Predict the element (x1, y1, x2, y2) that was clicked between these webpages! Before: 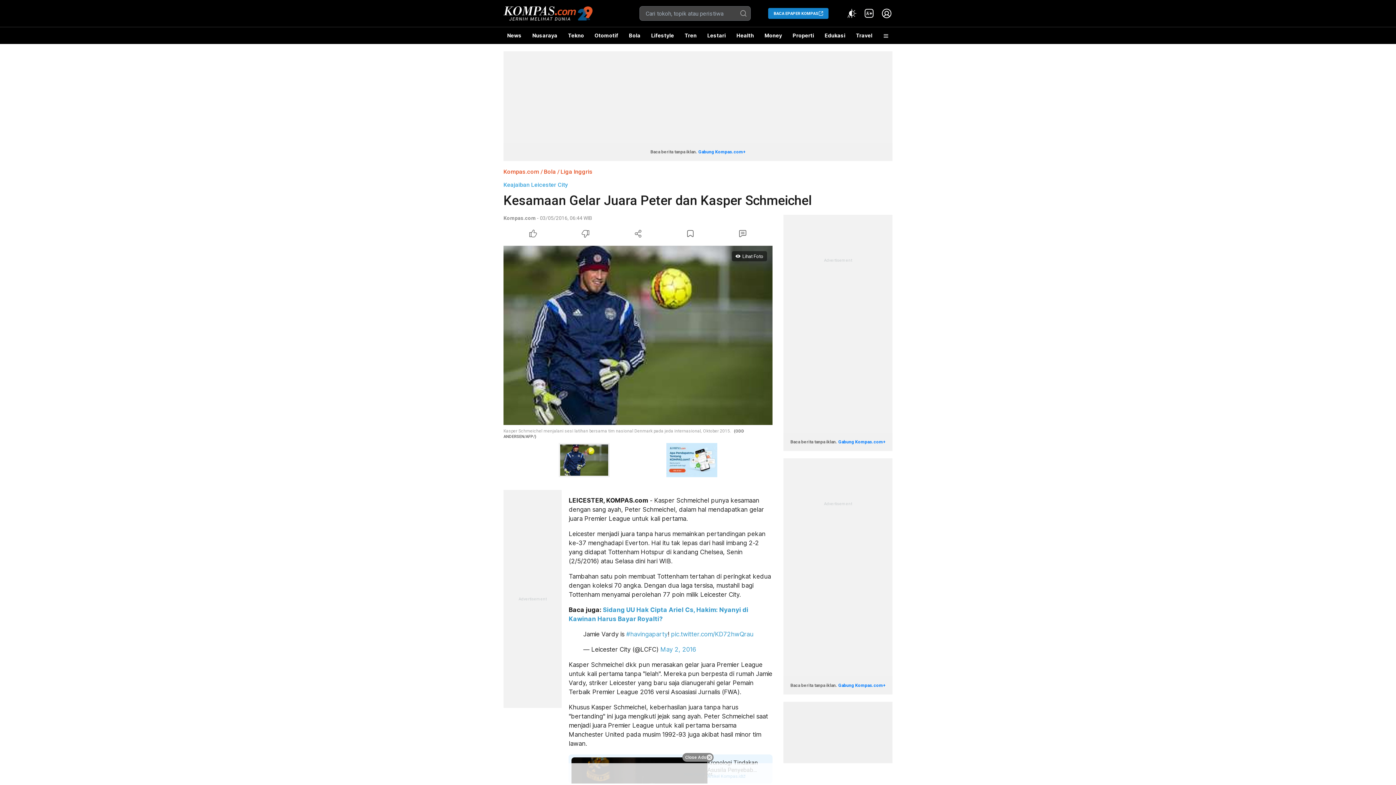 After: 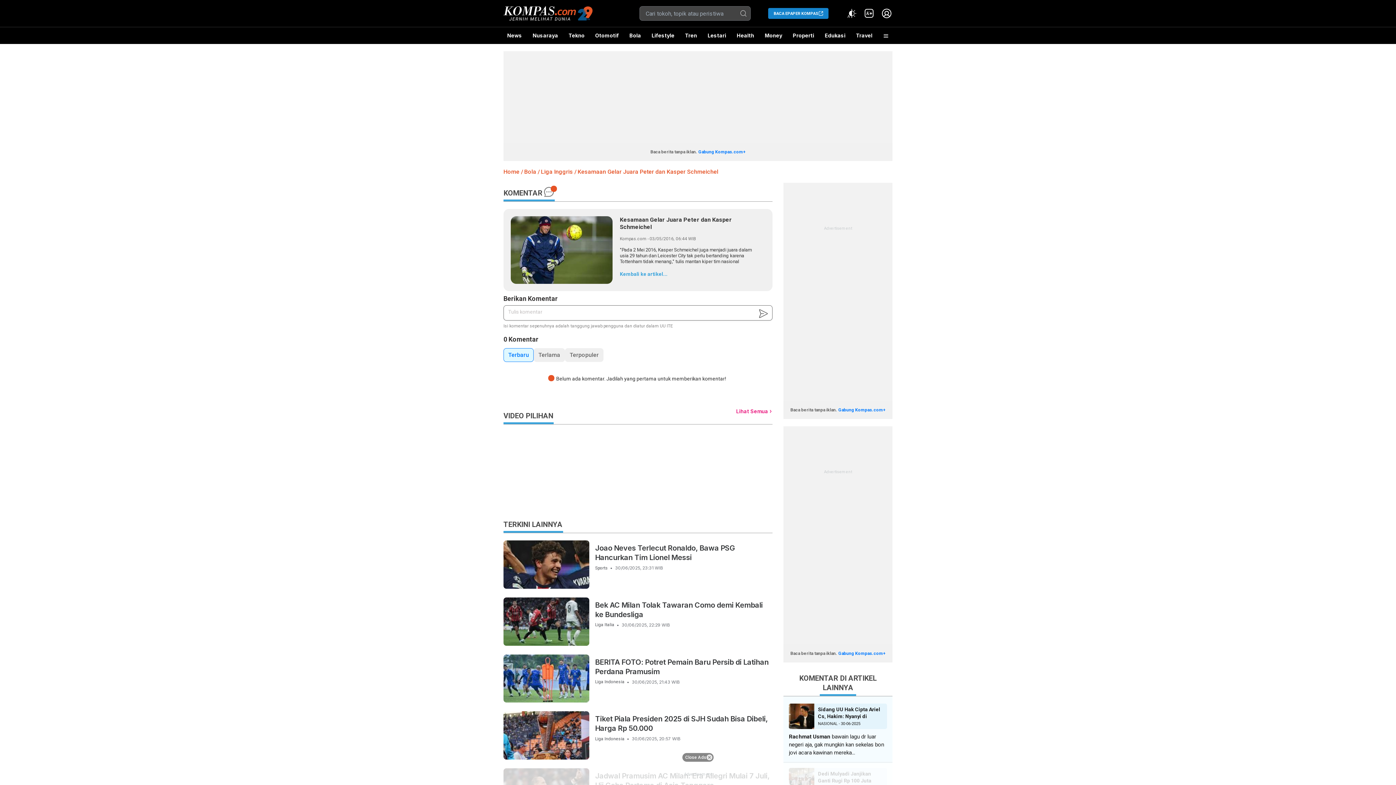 Action: label: Comment Article bbox: (716, 227, 769, 240)